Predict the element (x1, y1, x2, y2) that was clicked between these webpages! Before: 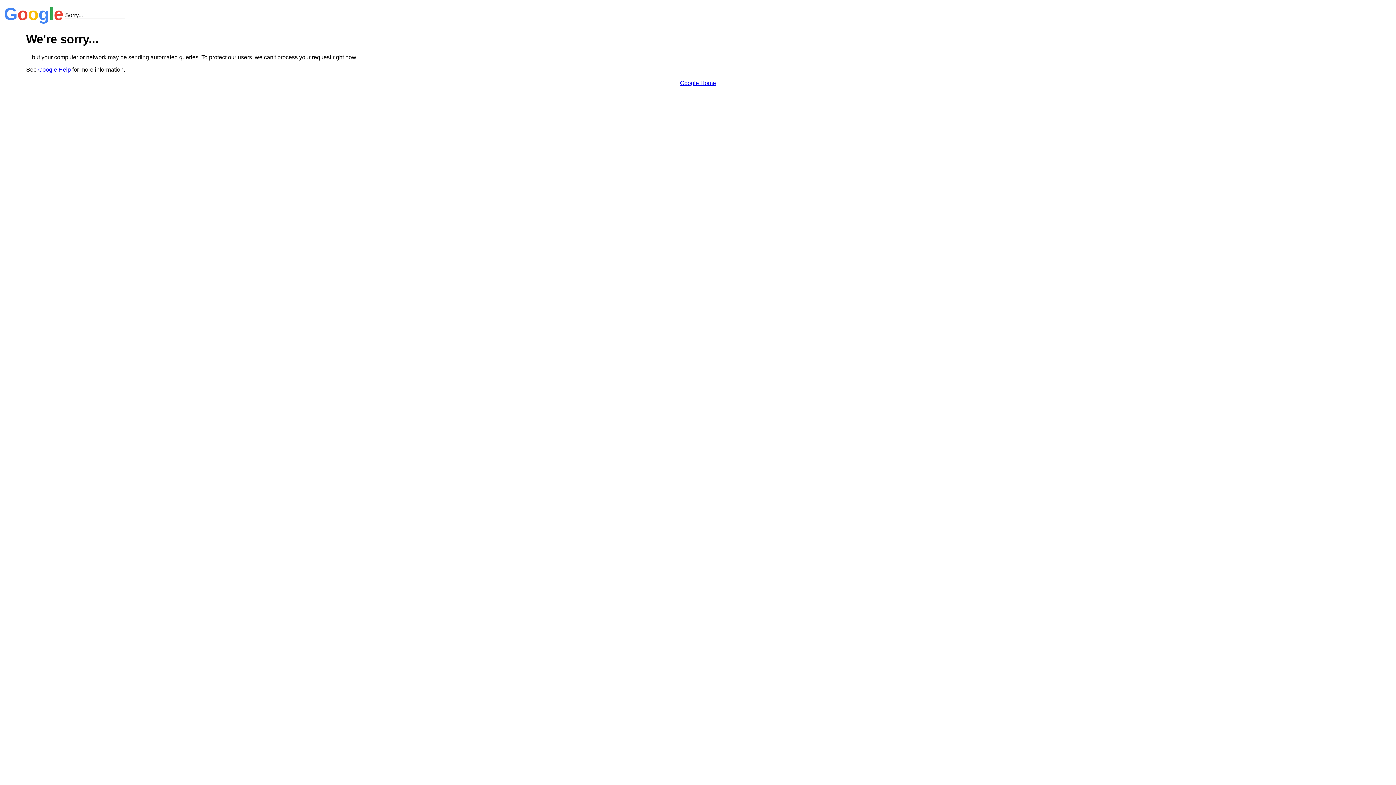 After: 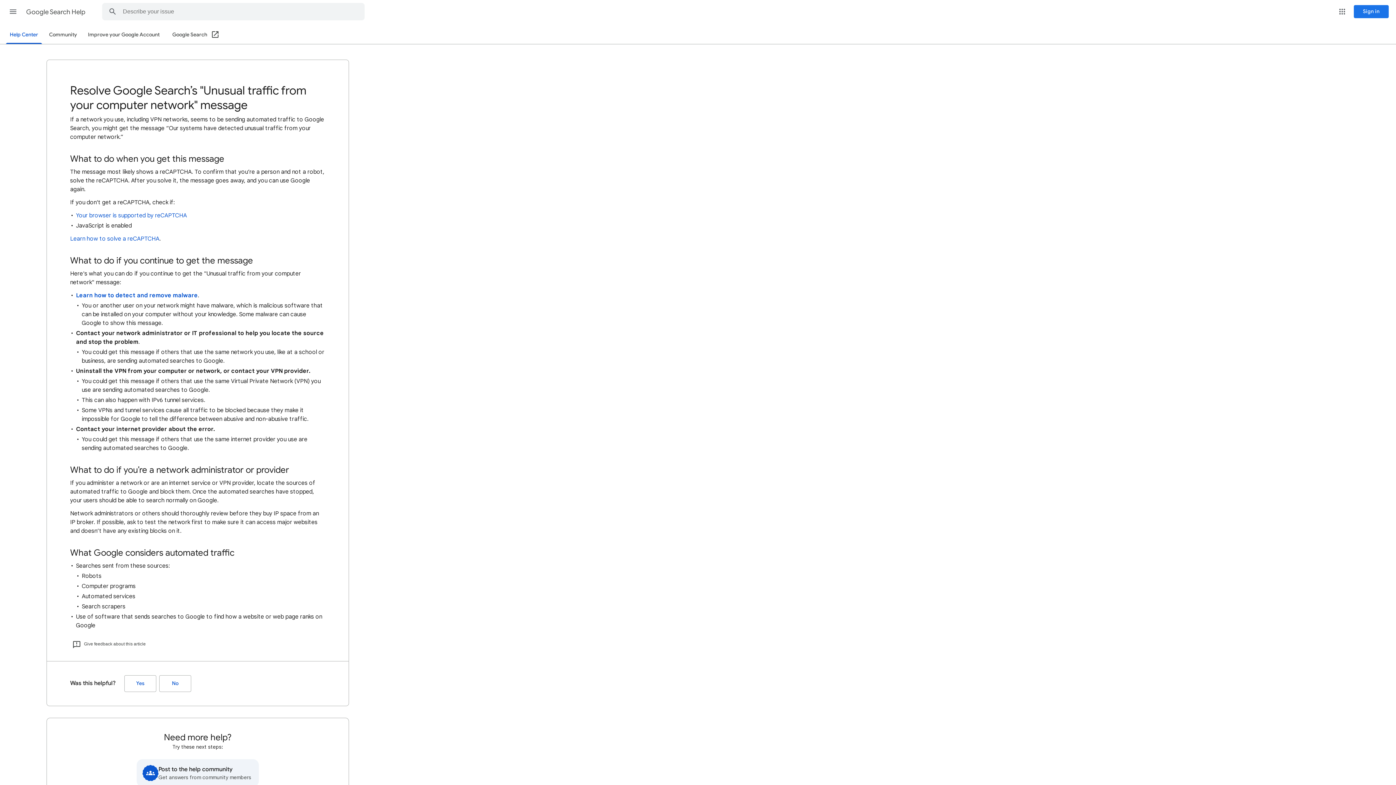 Action: bbox: (38, 66, 70, 72) label: Google Help